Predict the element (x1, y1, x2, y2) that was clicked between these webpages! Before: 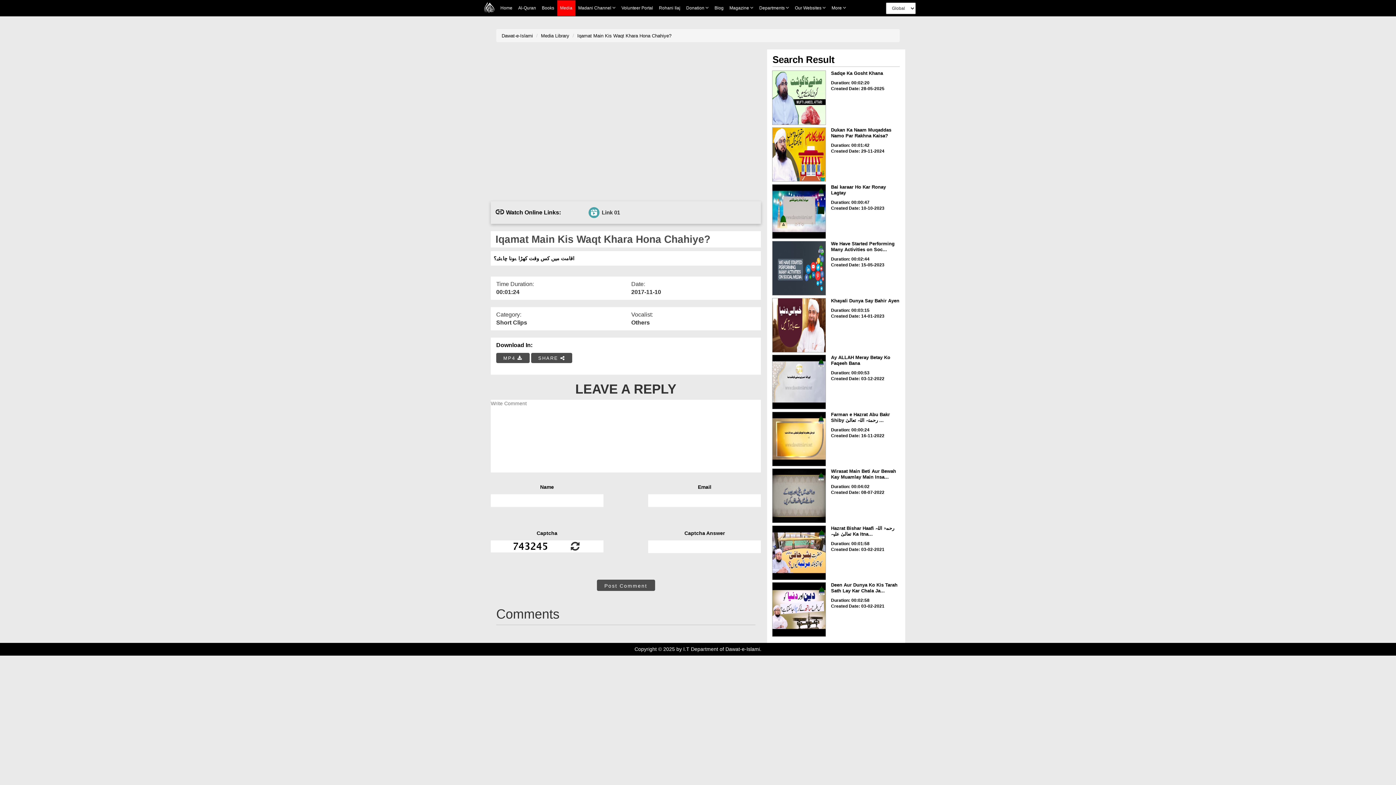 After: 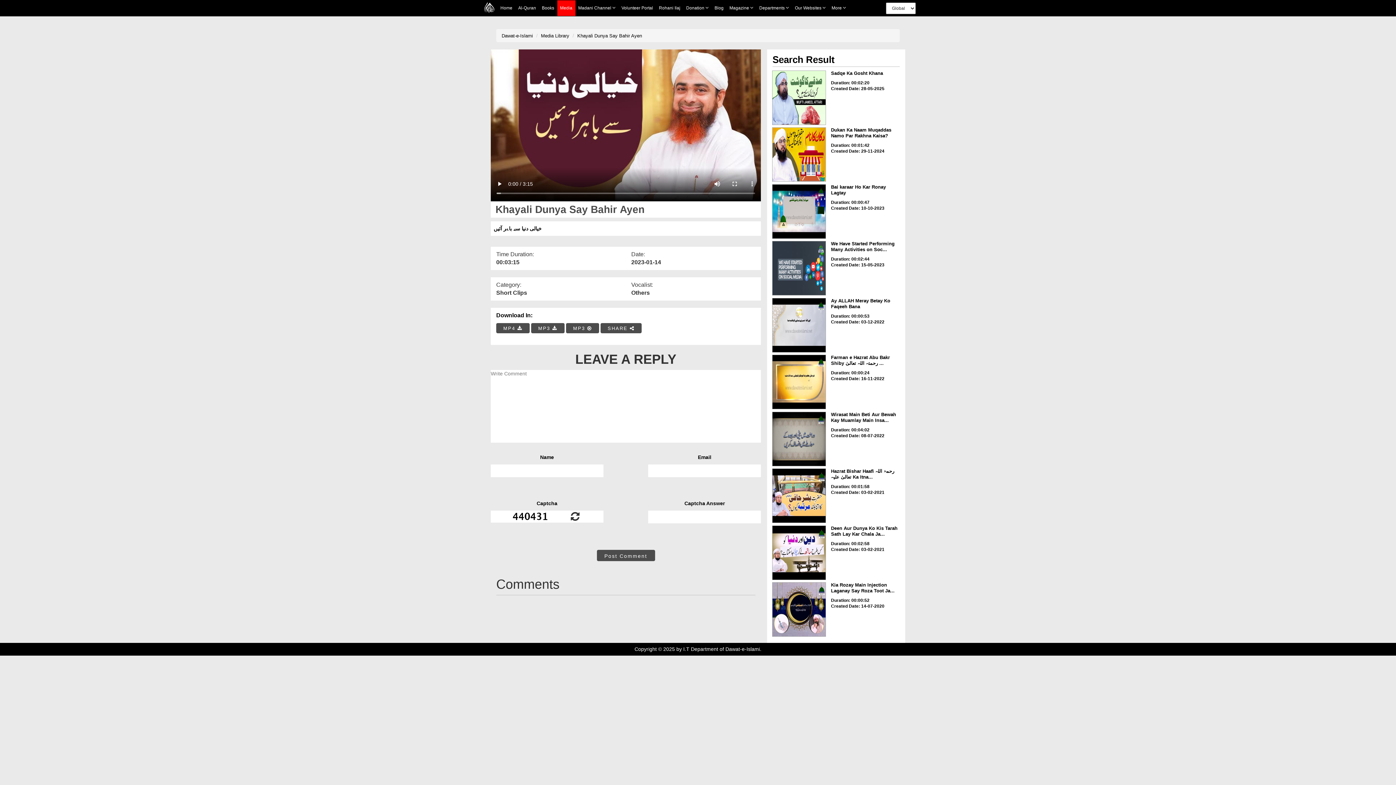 Action: label: Khayali Dunya Say Bahir Ayen bbox: (831, 298, 899, 303)